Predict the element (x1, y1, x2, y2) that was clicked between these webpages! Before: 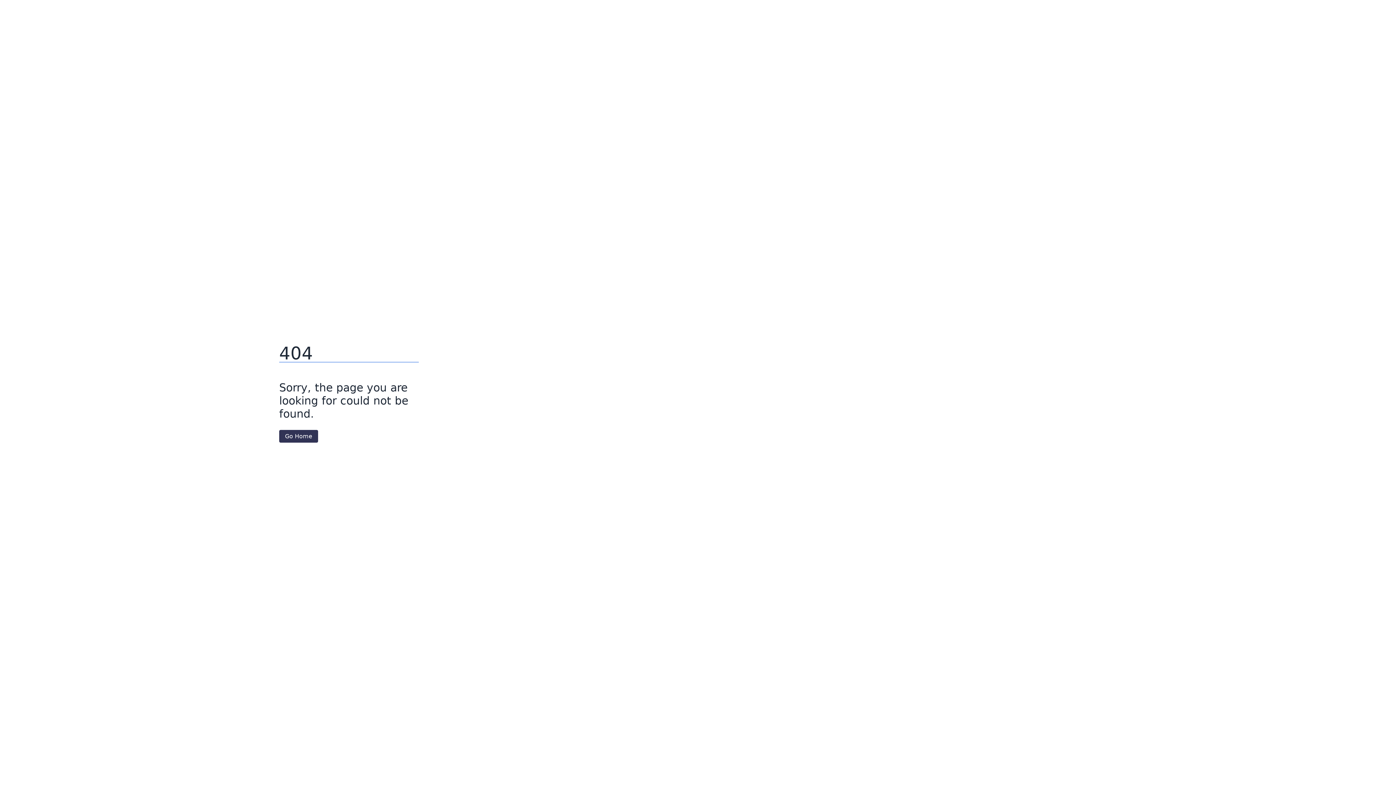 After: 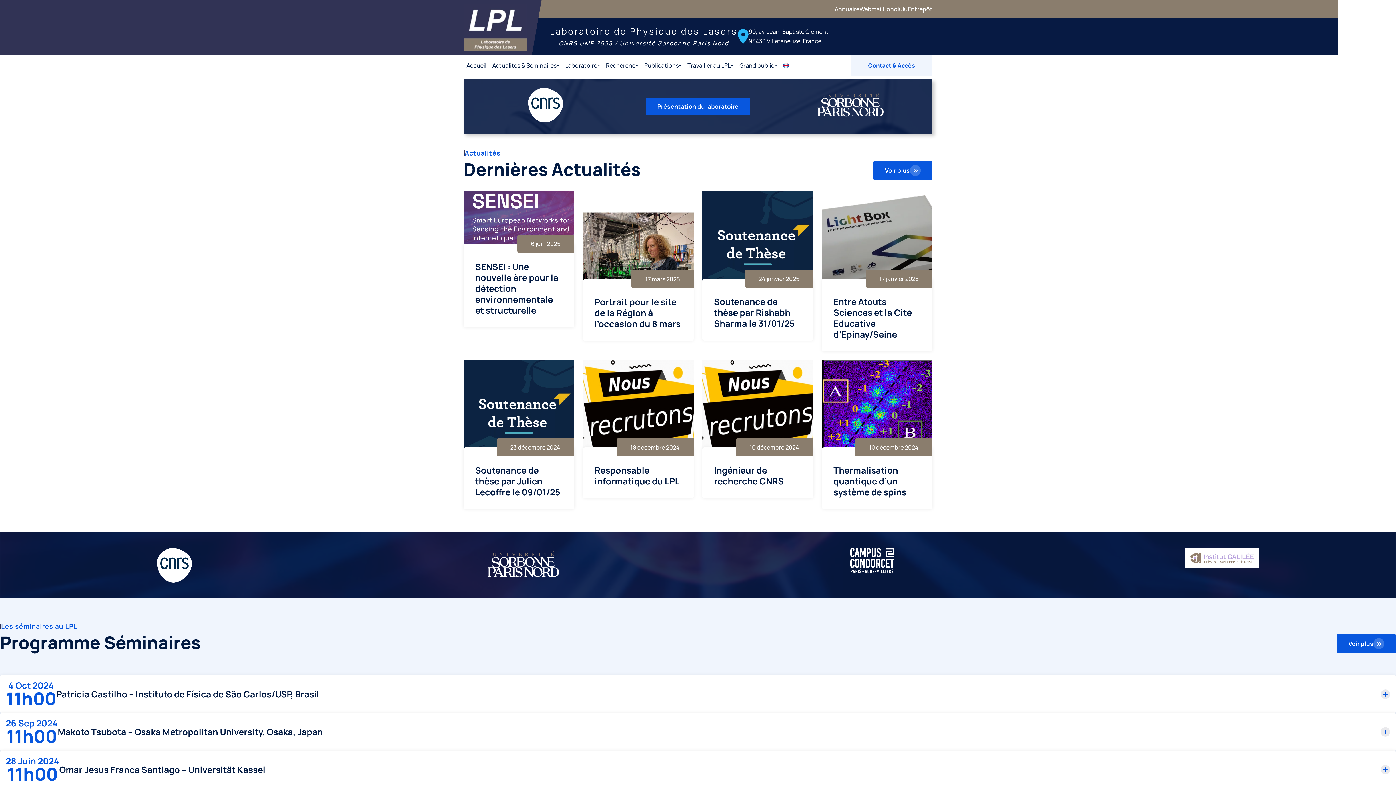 Action: bbox: (279, 430, 318, 442) label: Go Home